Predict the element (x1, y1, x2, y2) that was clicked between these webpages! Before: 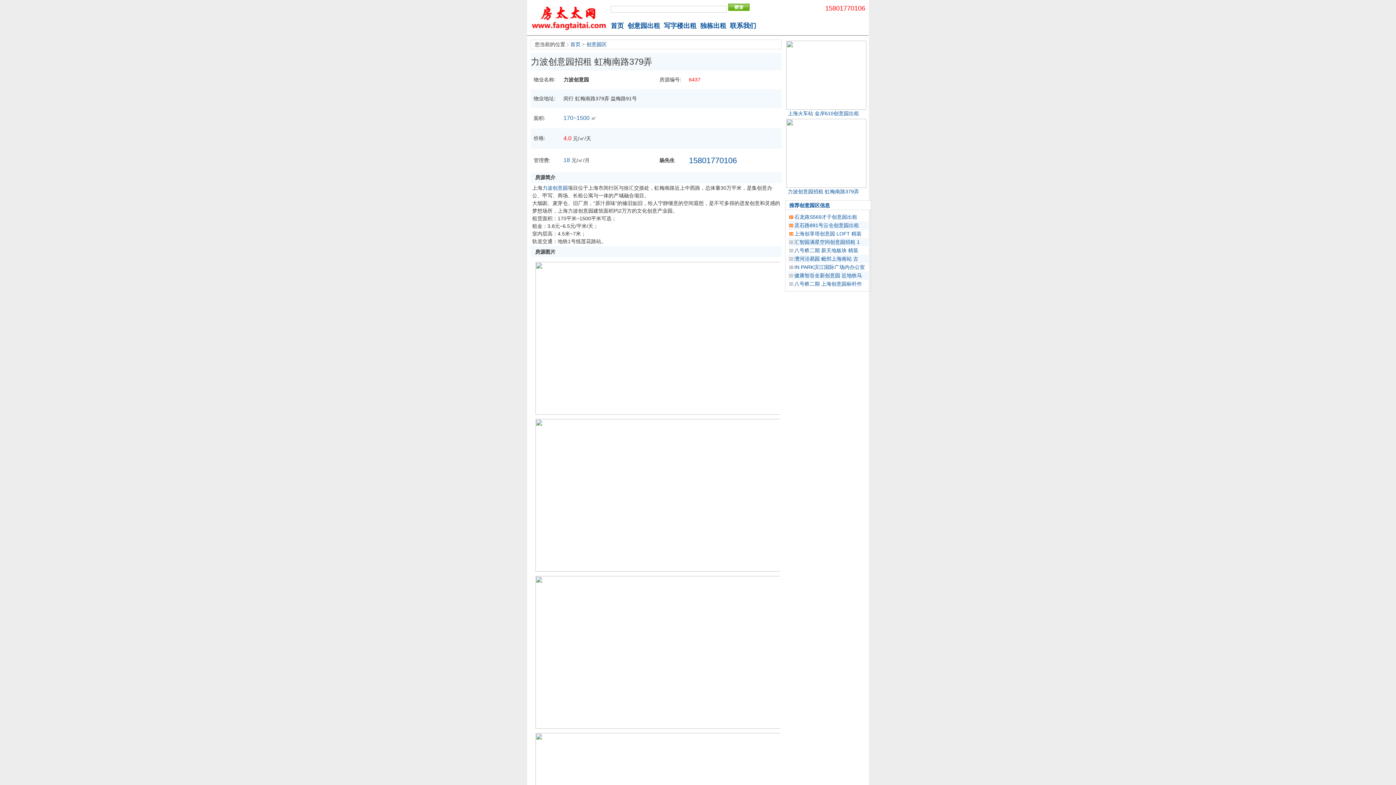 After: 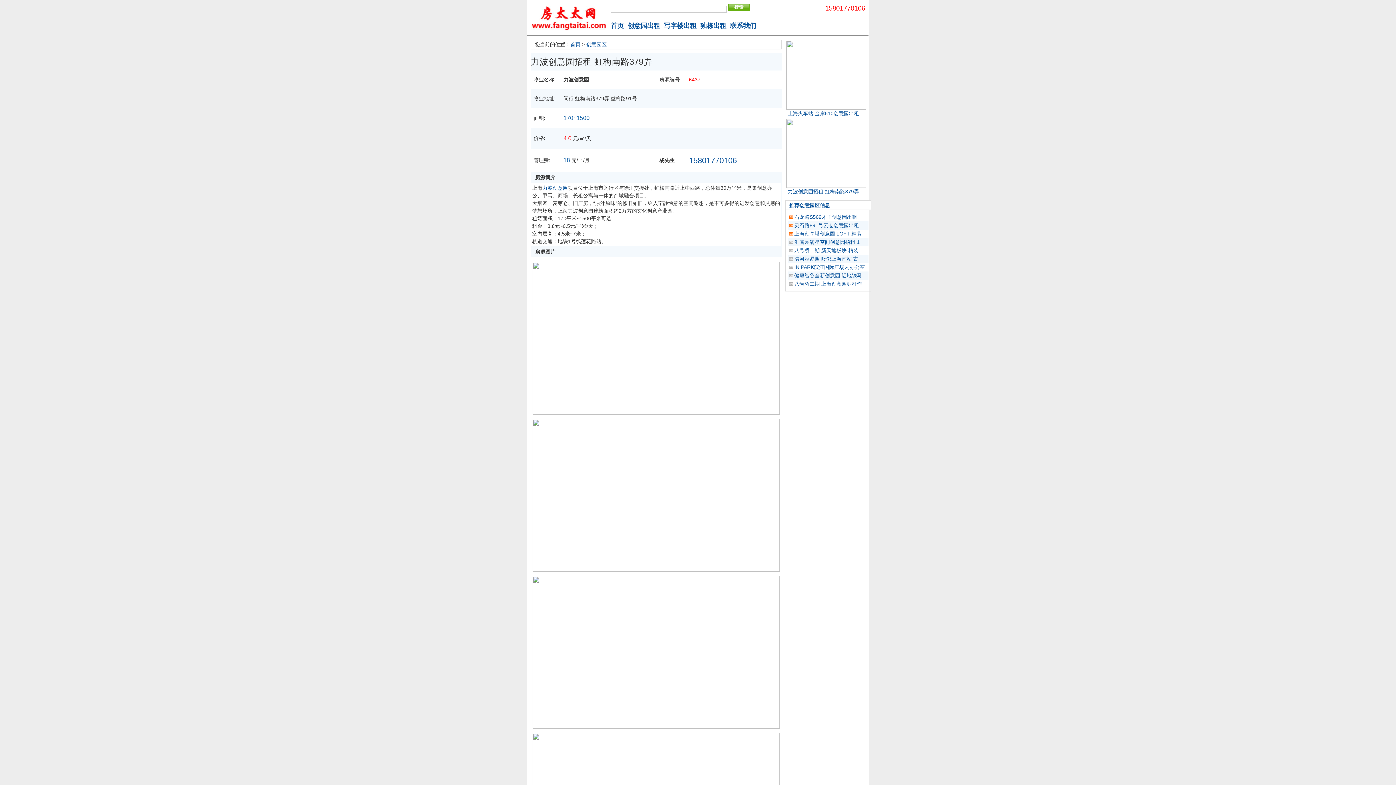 Action: bbox: (535, 262, 782, 414)